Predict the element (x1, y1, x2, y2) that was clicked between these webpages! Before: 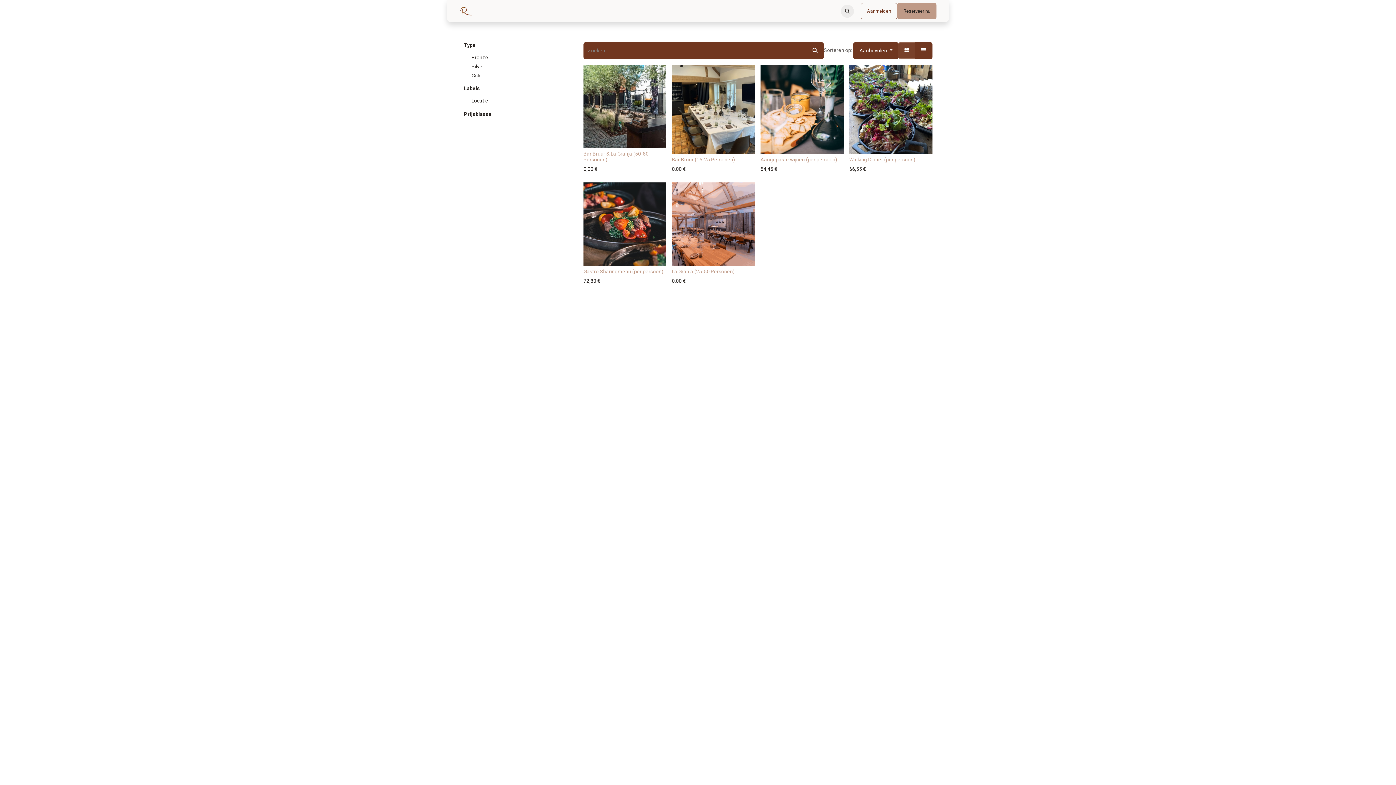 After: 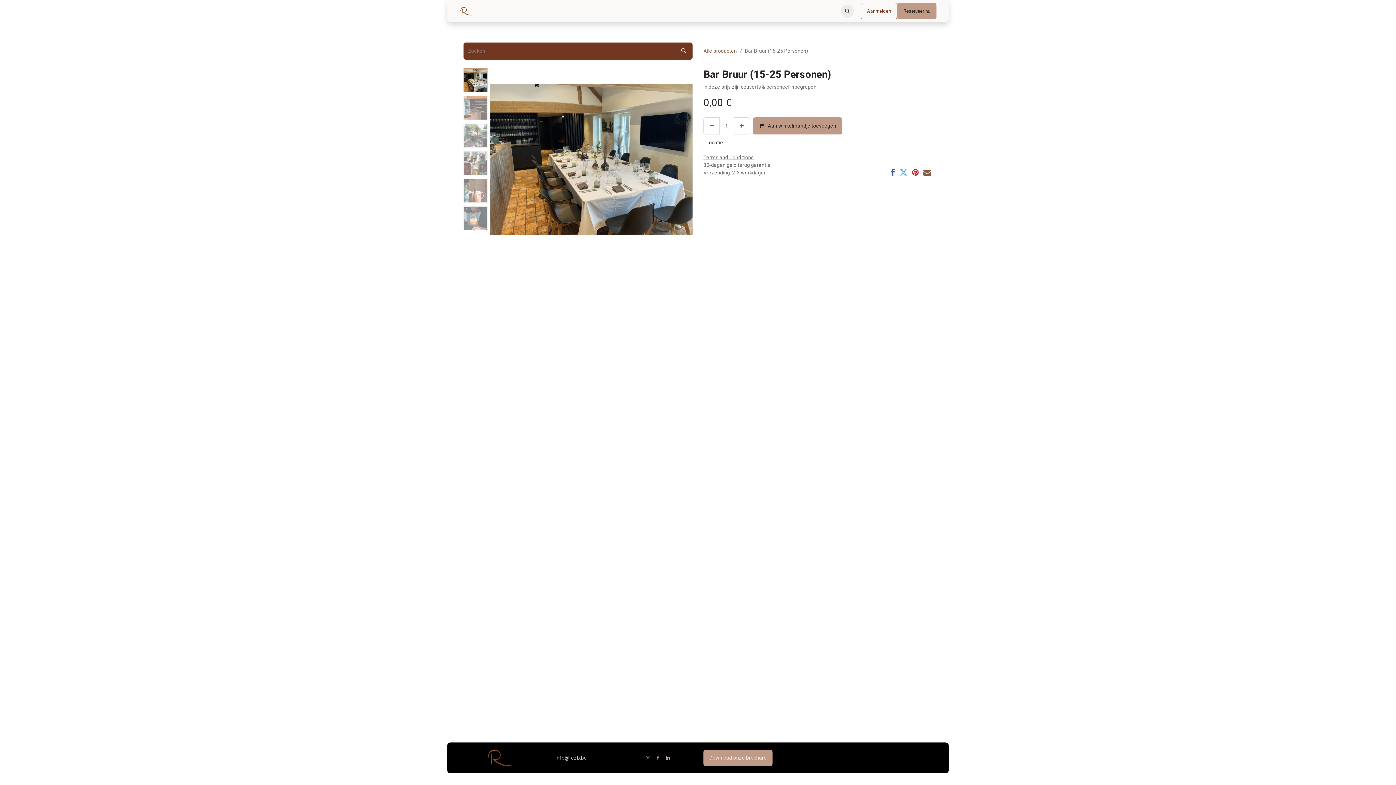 Action: bbox: (672, 156, 735, 162) label: Bar Bruur (15-25 Personen)